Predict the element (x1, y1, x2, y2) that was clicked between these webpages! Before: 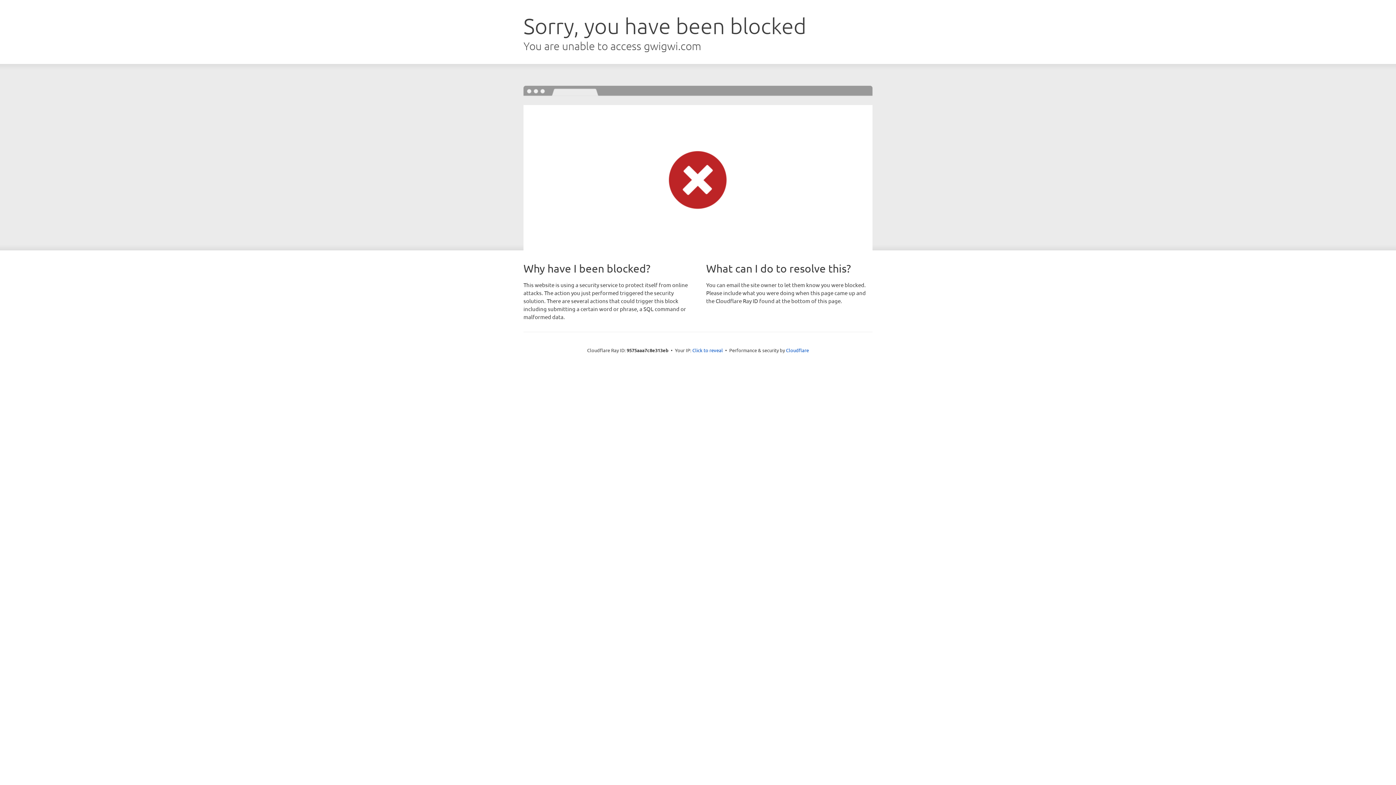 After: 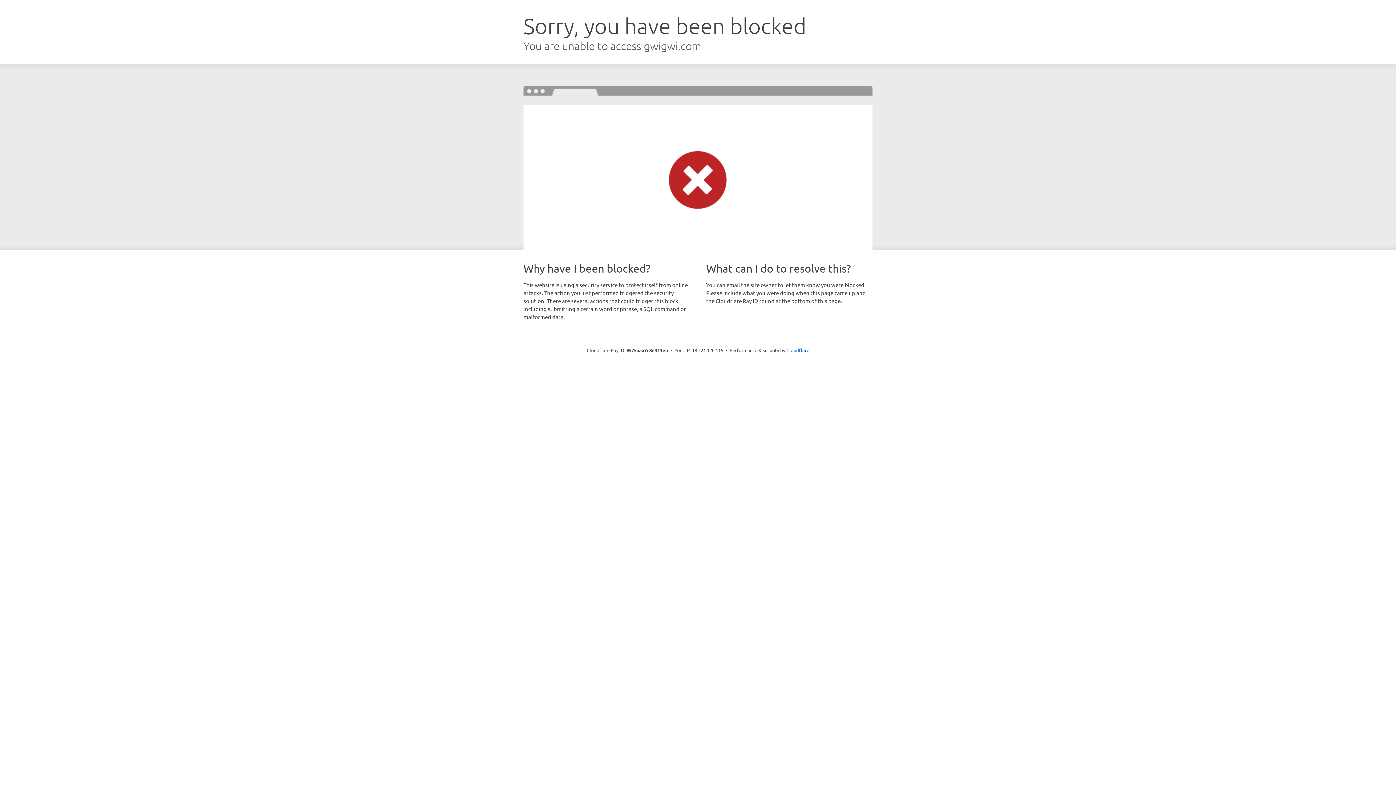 Action: label: Click to reveal bbox: (692, 346, 723, 353)